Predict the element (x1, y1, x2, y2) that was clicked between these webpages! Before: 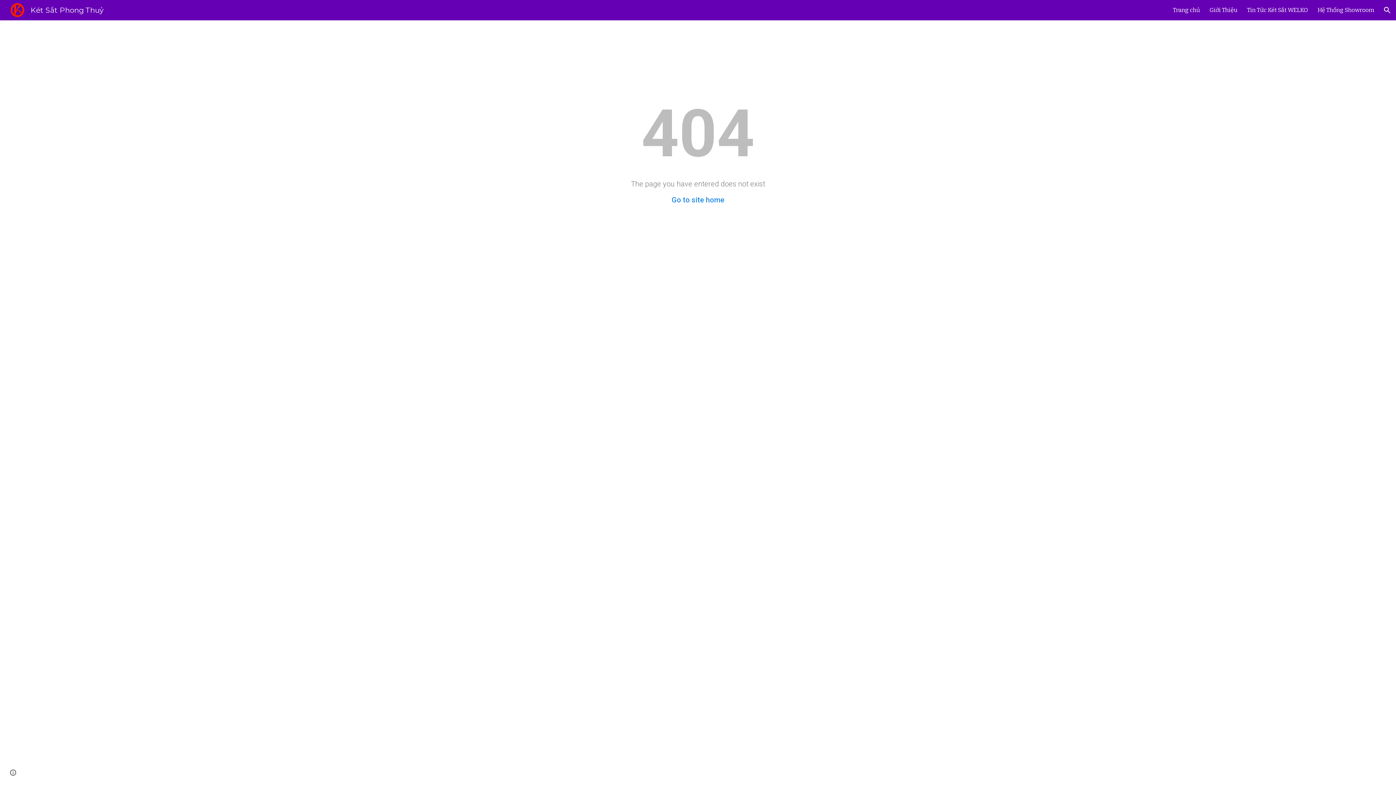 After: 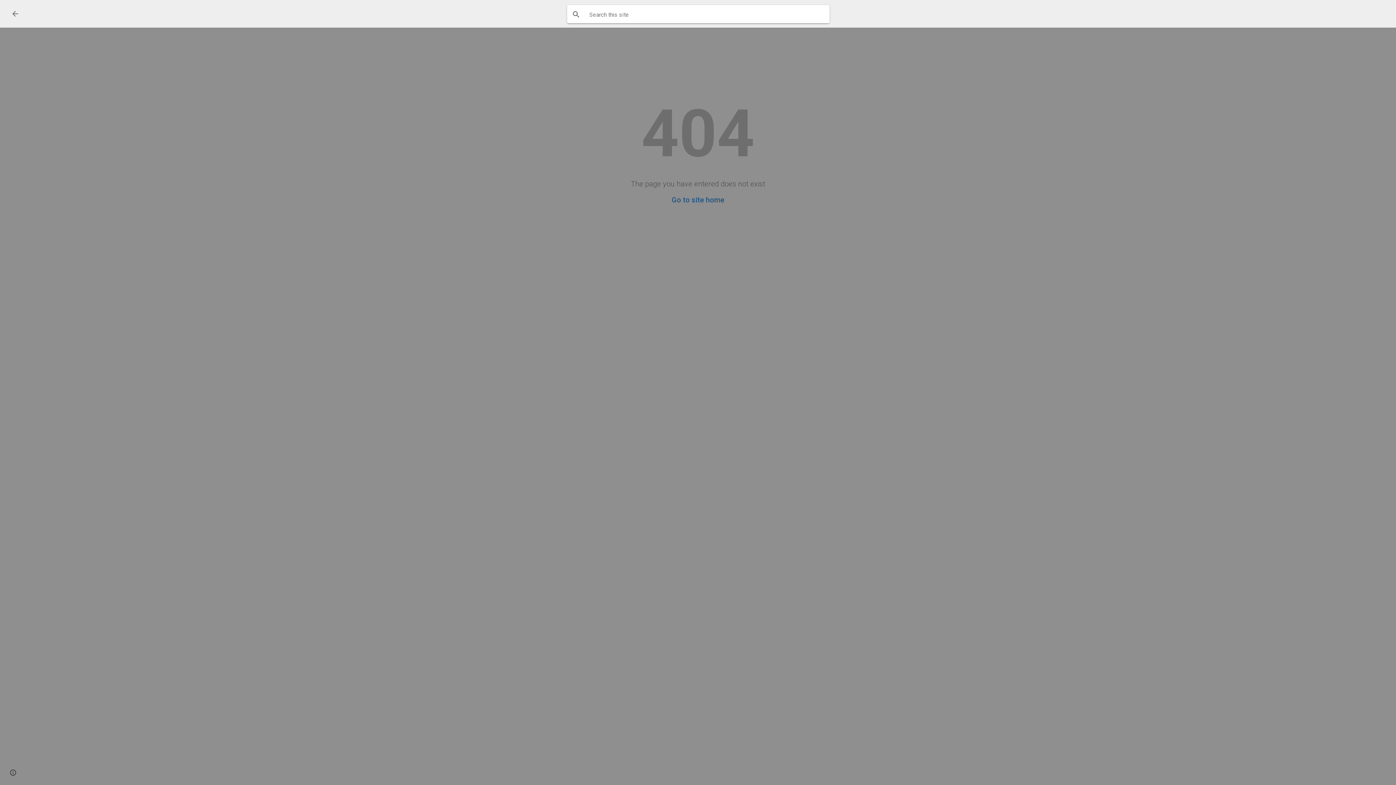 Action: bbox: (1378, 1, 1396, 18) label: Open search bar